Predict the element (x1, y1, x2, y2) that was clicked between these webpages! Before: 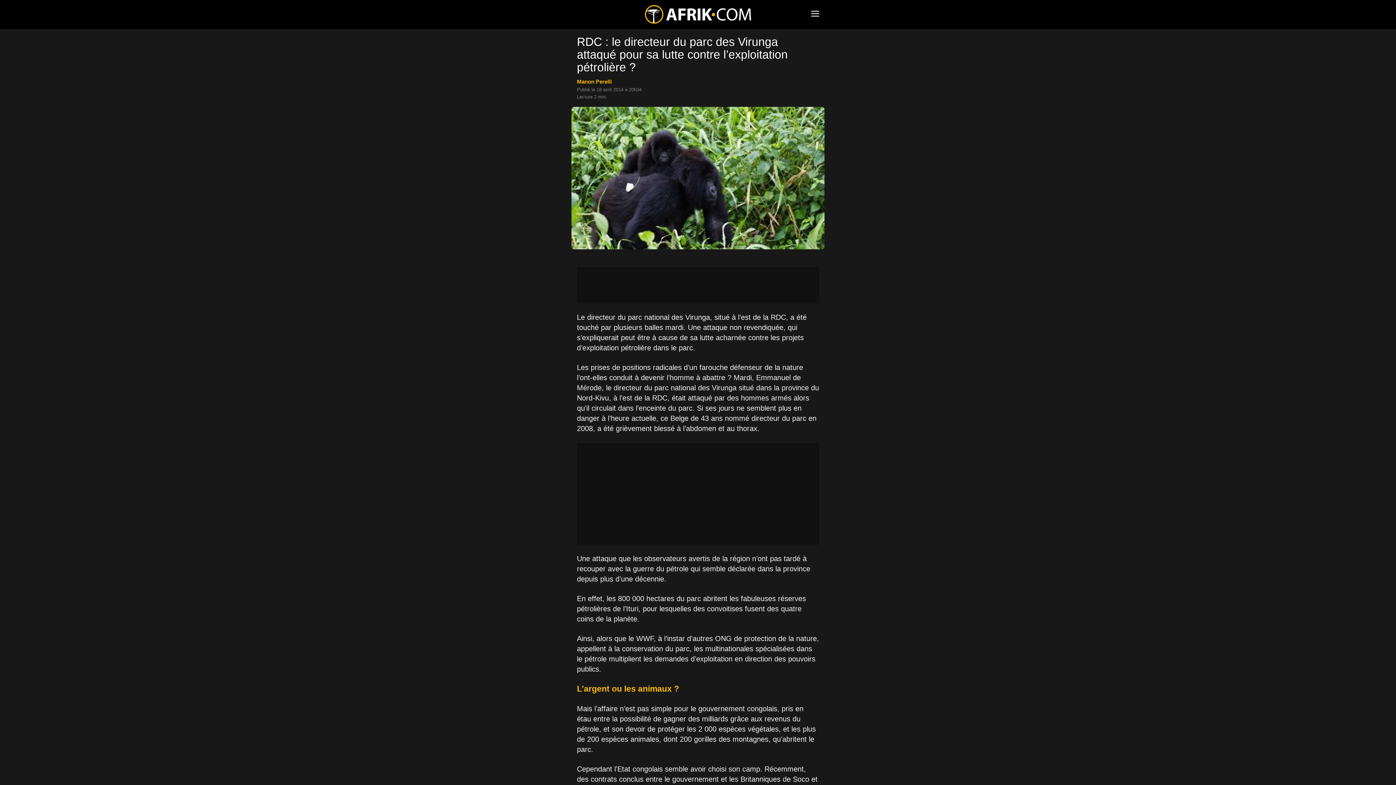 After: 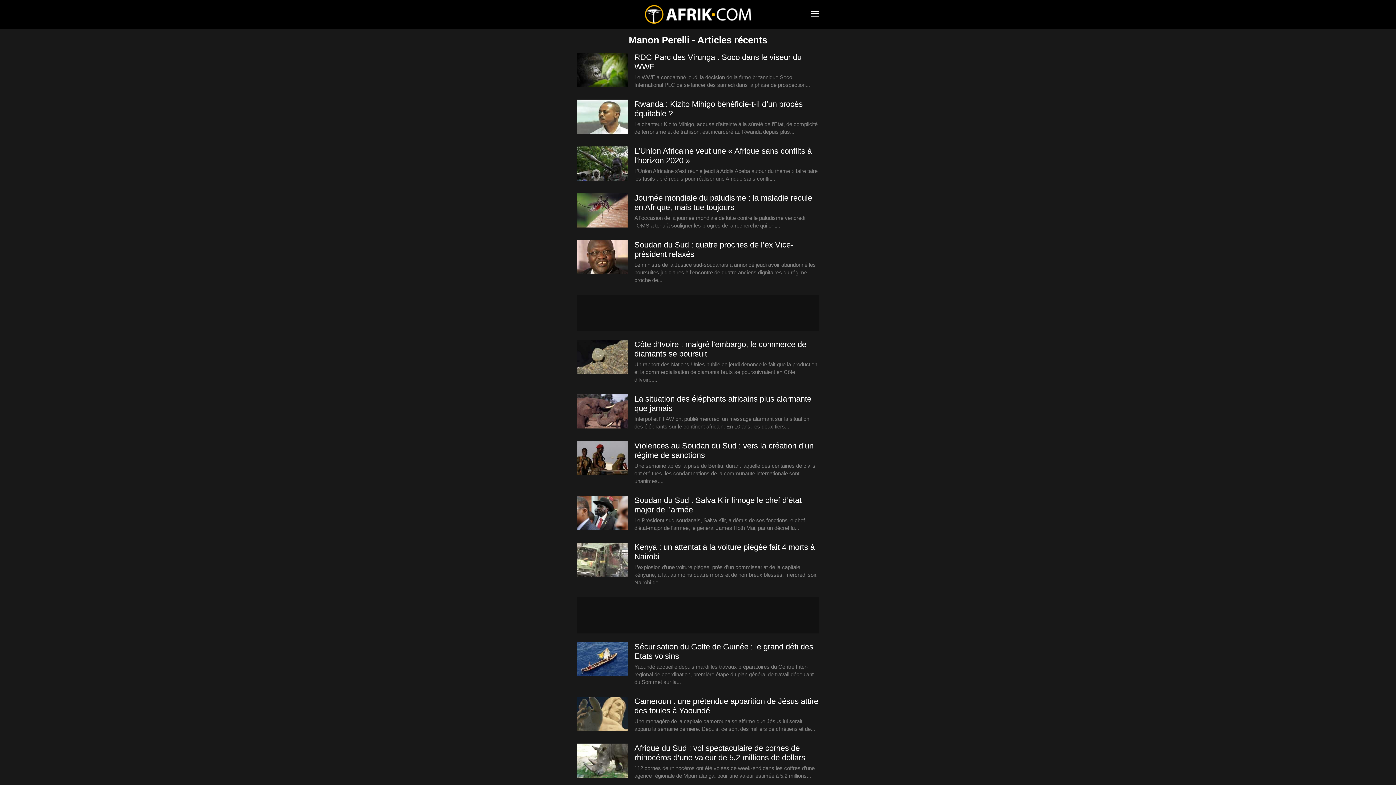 Action: label: Manon Perelli bbox: (577, 78, 612, 84)